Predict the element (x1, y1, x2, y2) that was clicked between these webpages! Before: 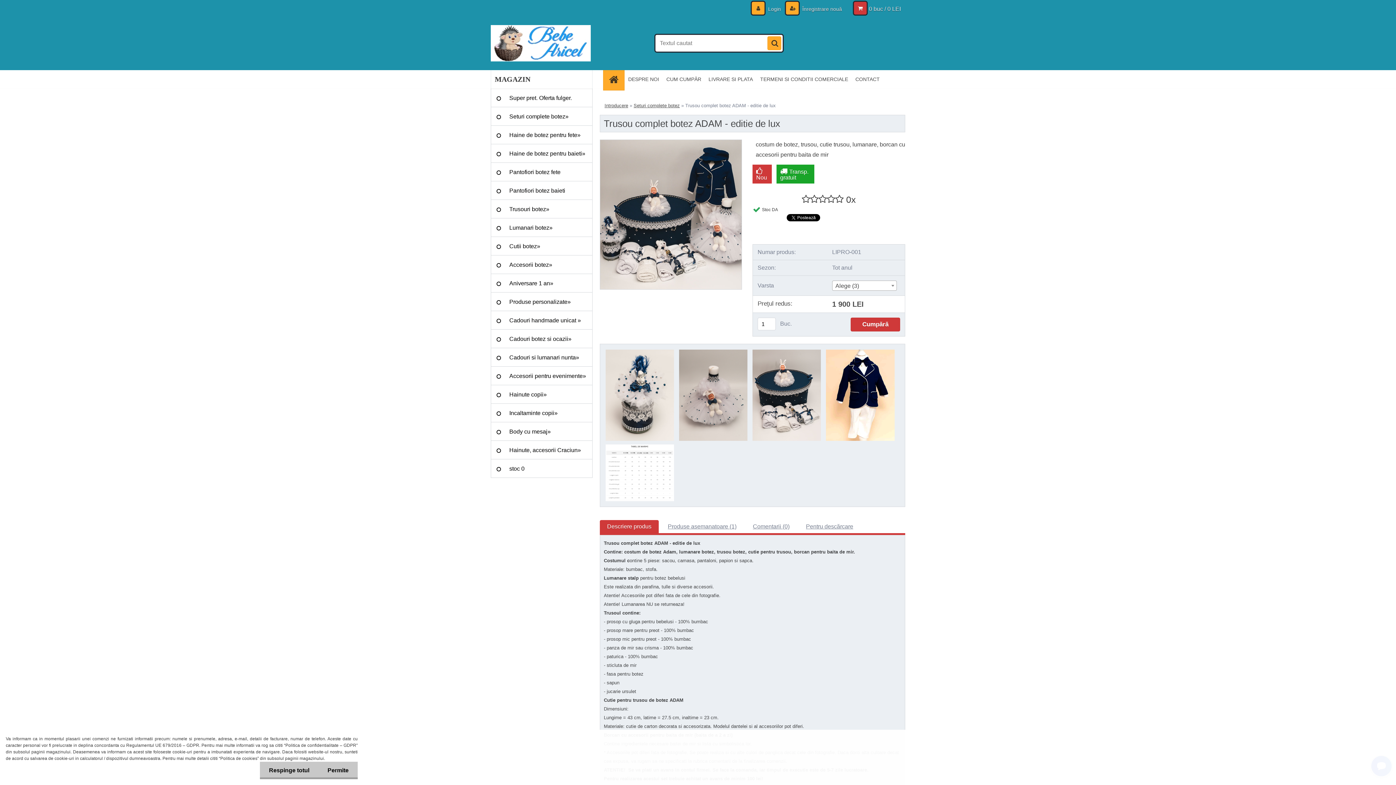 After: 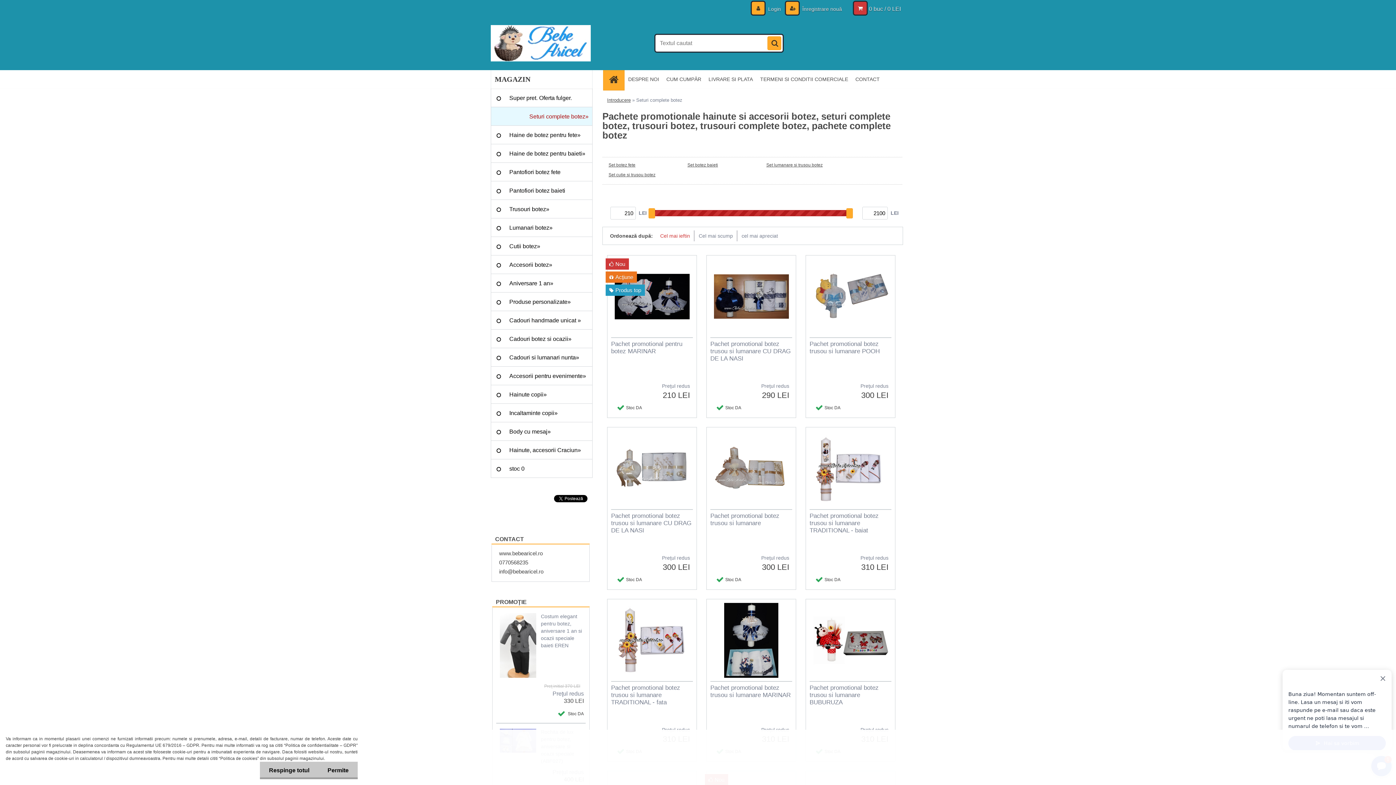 Action: bbox: (490, 107, 592, 125) label: Seturi complete botez»